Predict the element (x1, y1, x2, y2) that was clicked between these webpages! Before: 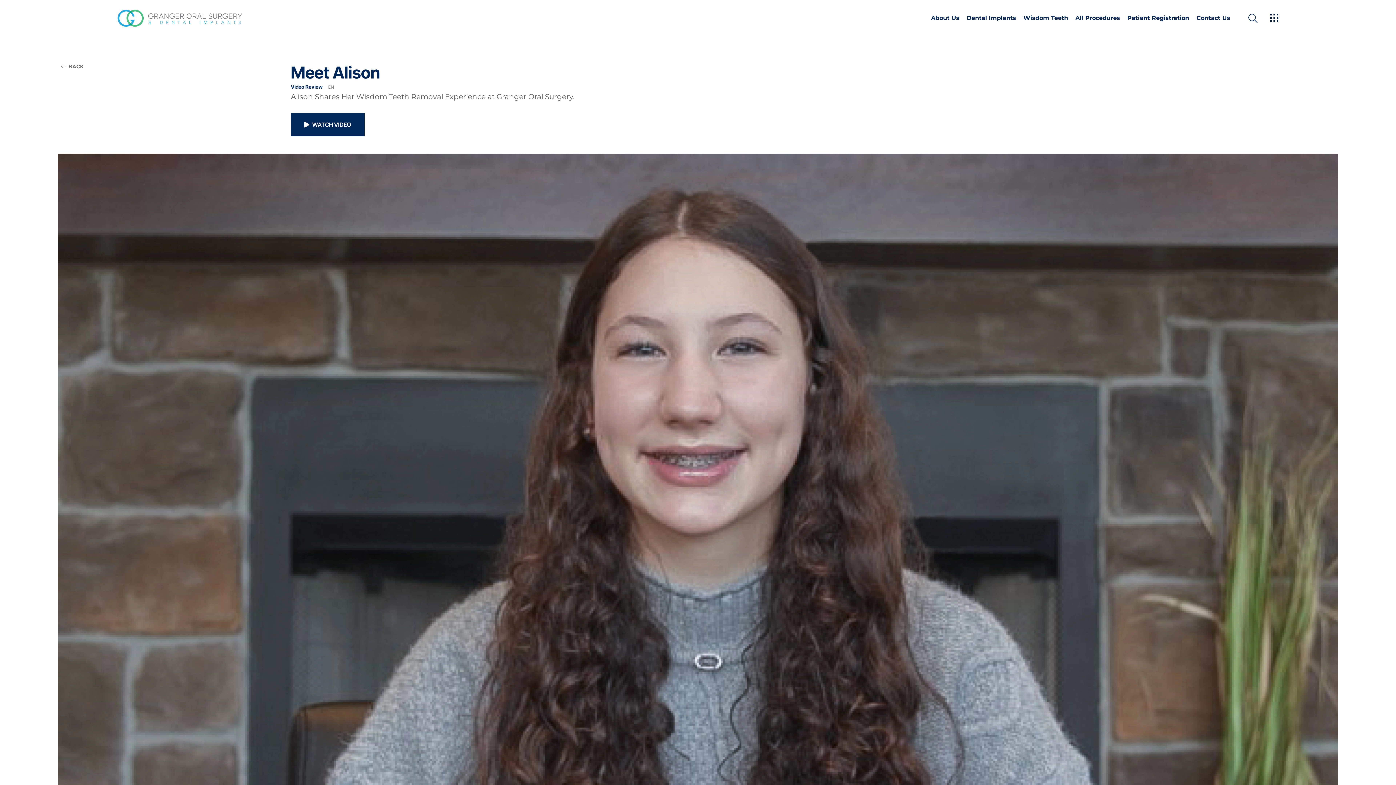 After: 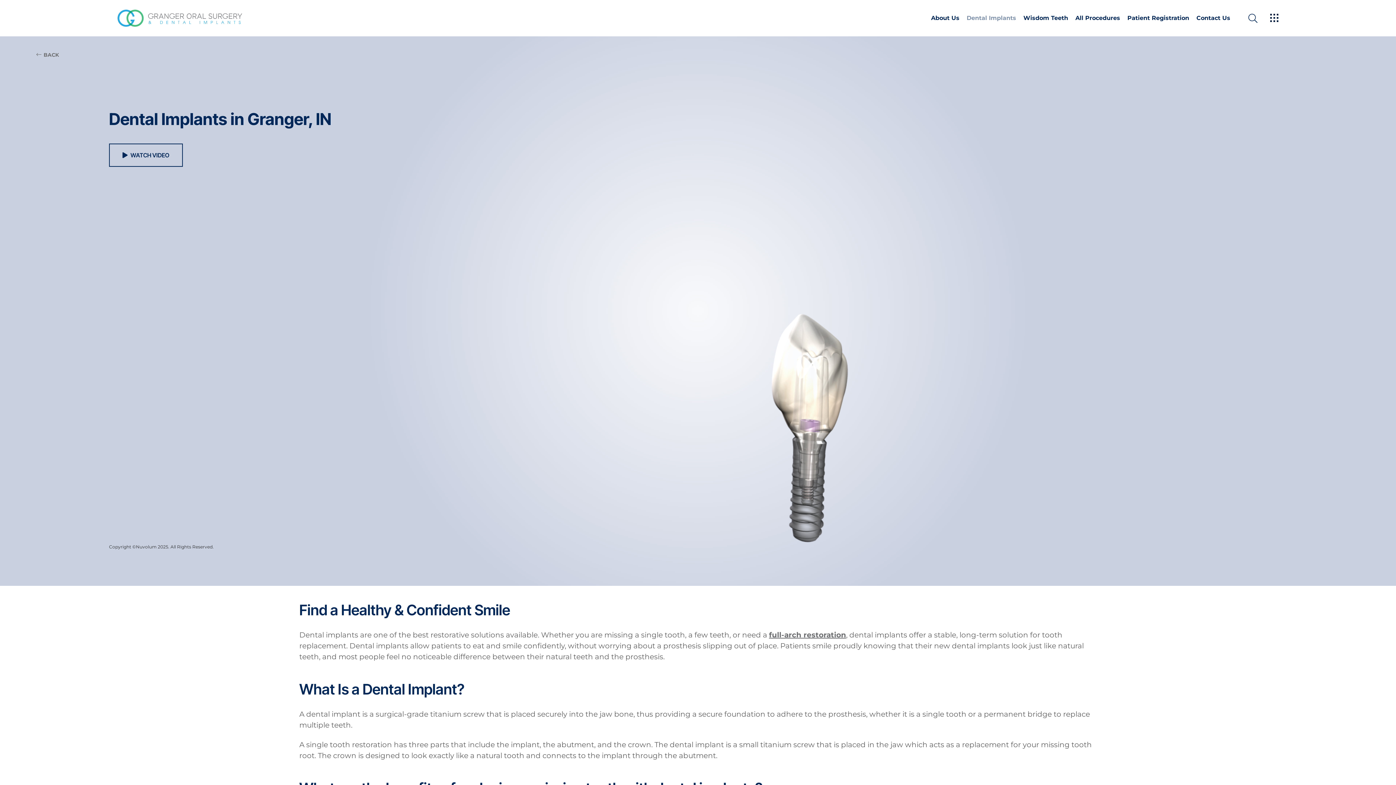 Action: bbox: (966, 15, 1016, 21) label: Dental Implants